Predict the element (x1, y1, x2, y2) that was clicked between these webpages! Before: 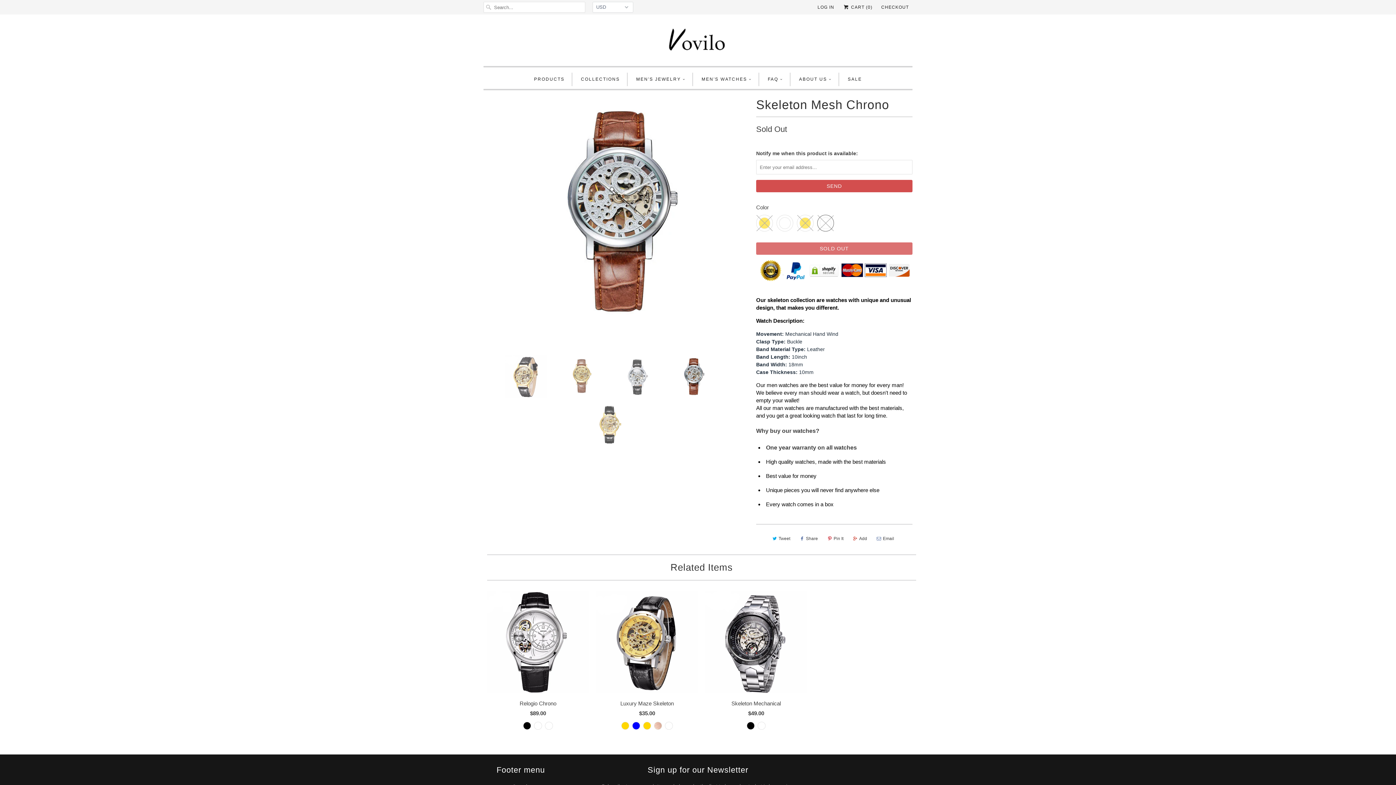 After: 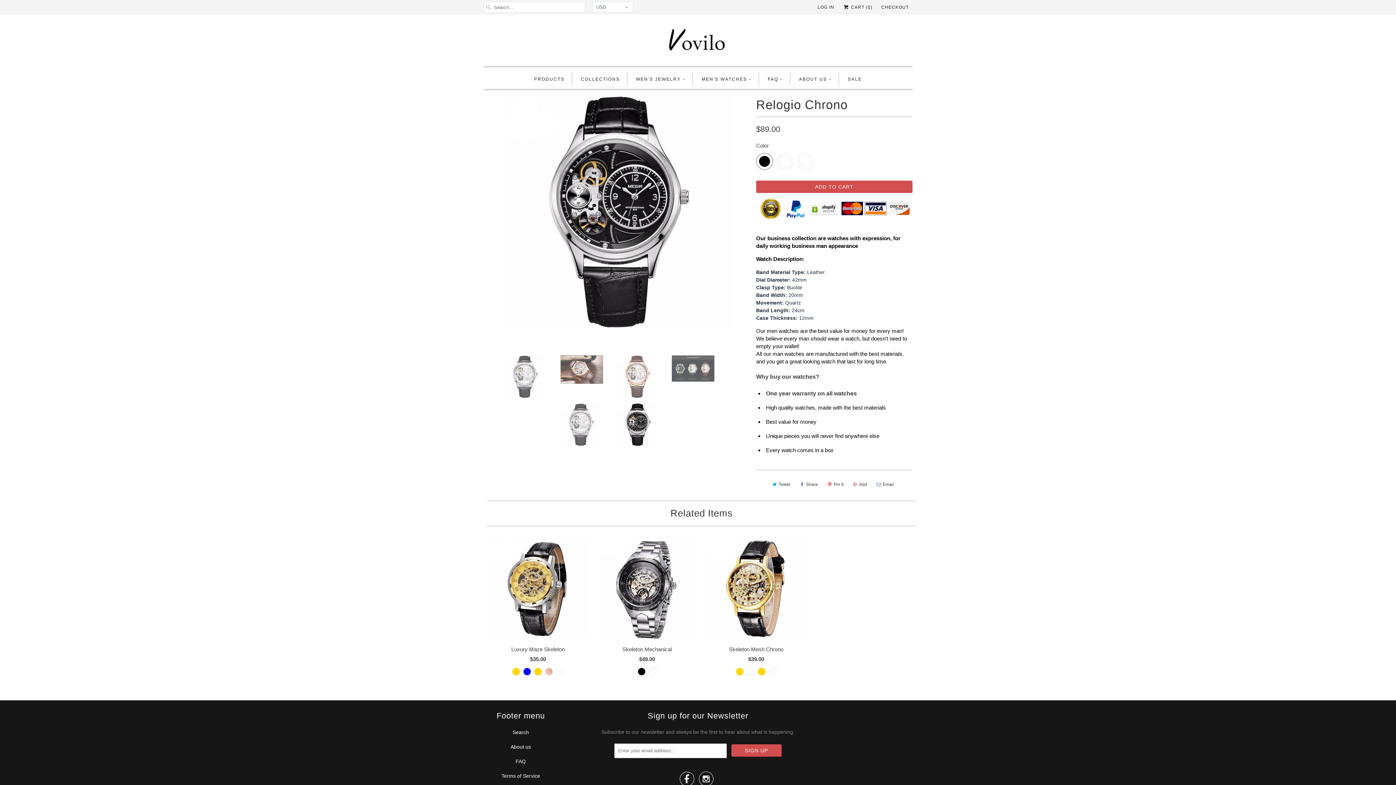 Action: label: Relogio Chrono
$89.00 bbox: (487, 591, 589, 721)